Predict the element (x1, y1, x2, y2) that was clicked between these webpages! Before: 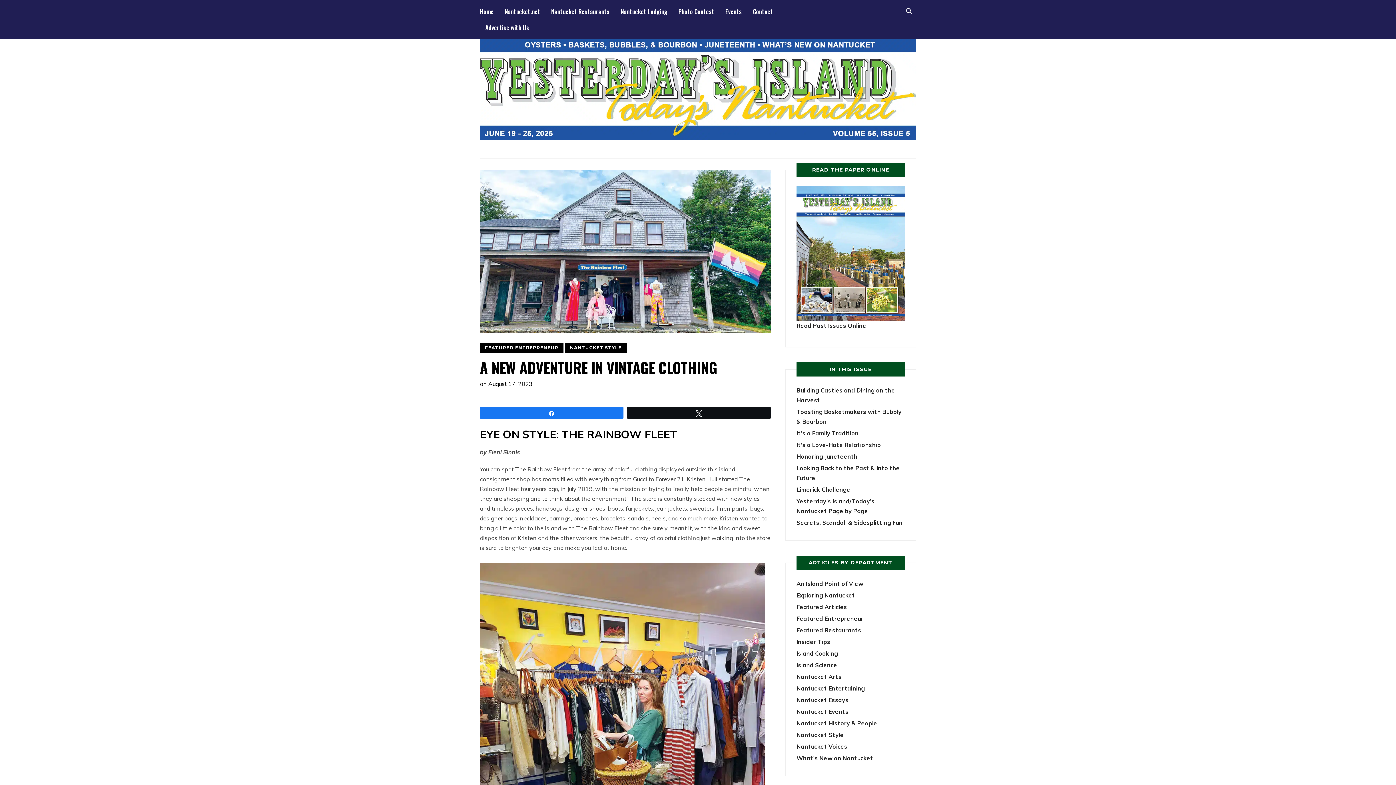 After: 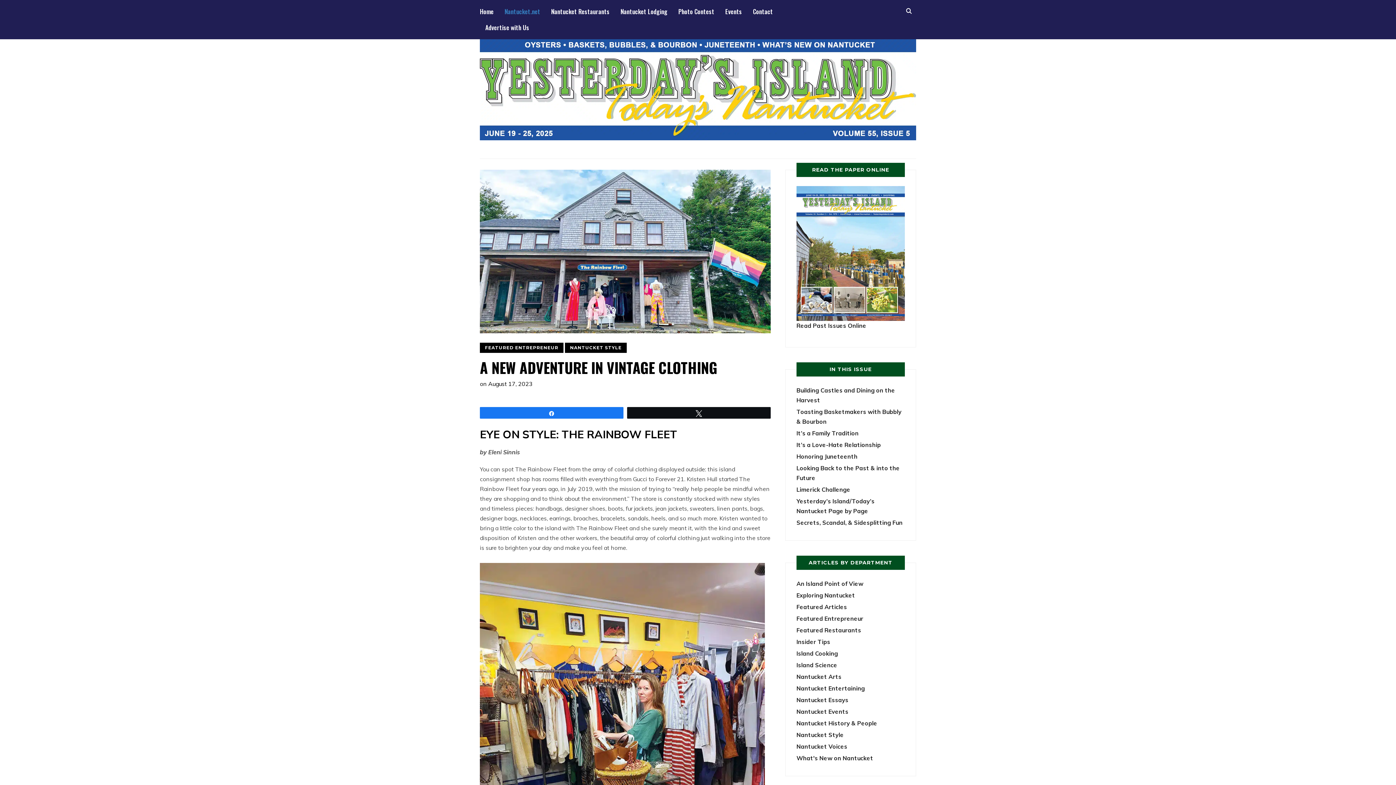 Action: label: Nantucket.net bbox: (504, 3, 540, 19)